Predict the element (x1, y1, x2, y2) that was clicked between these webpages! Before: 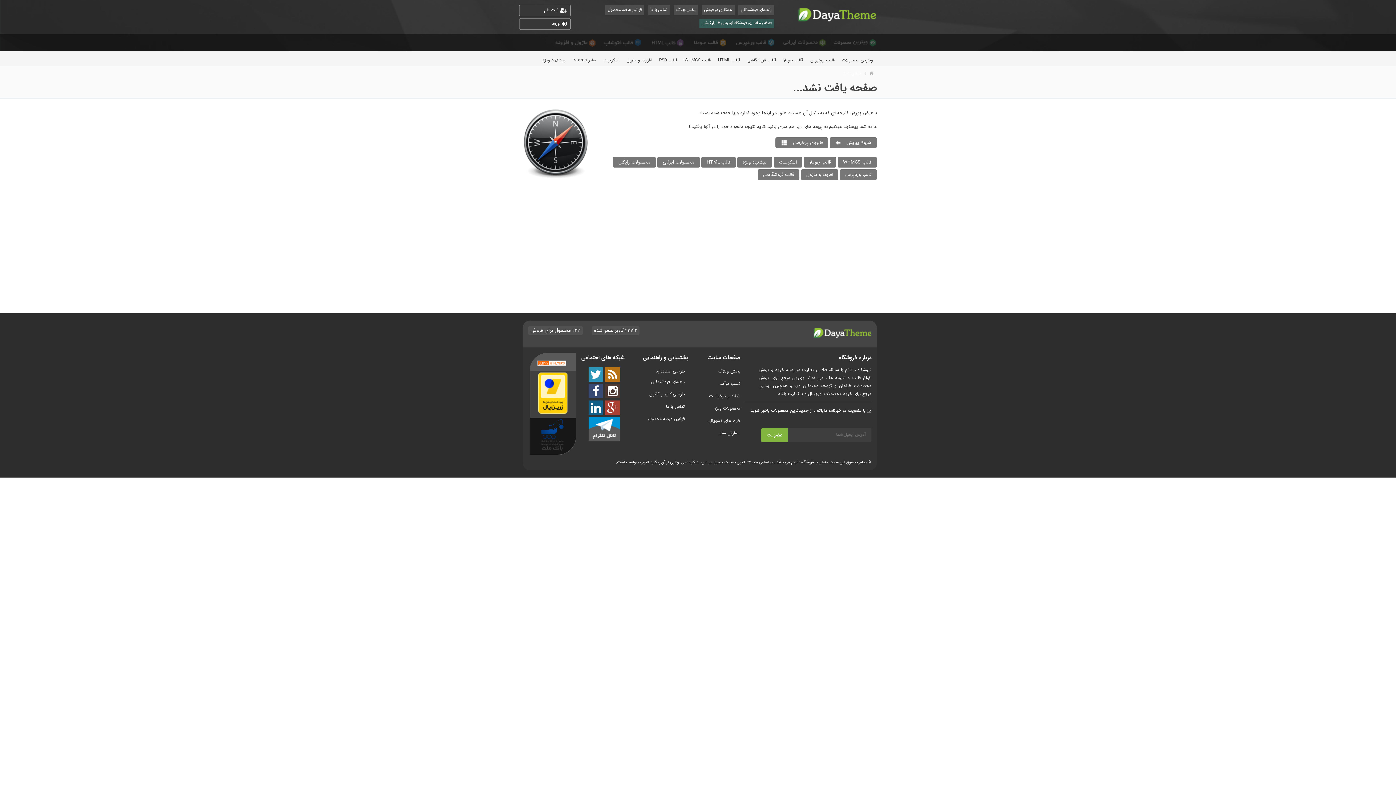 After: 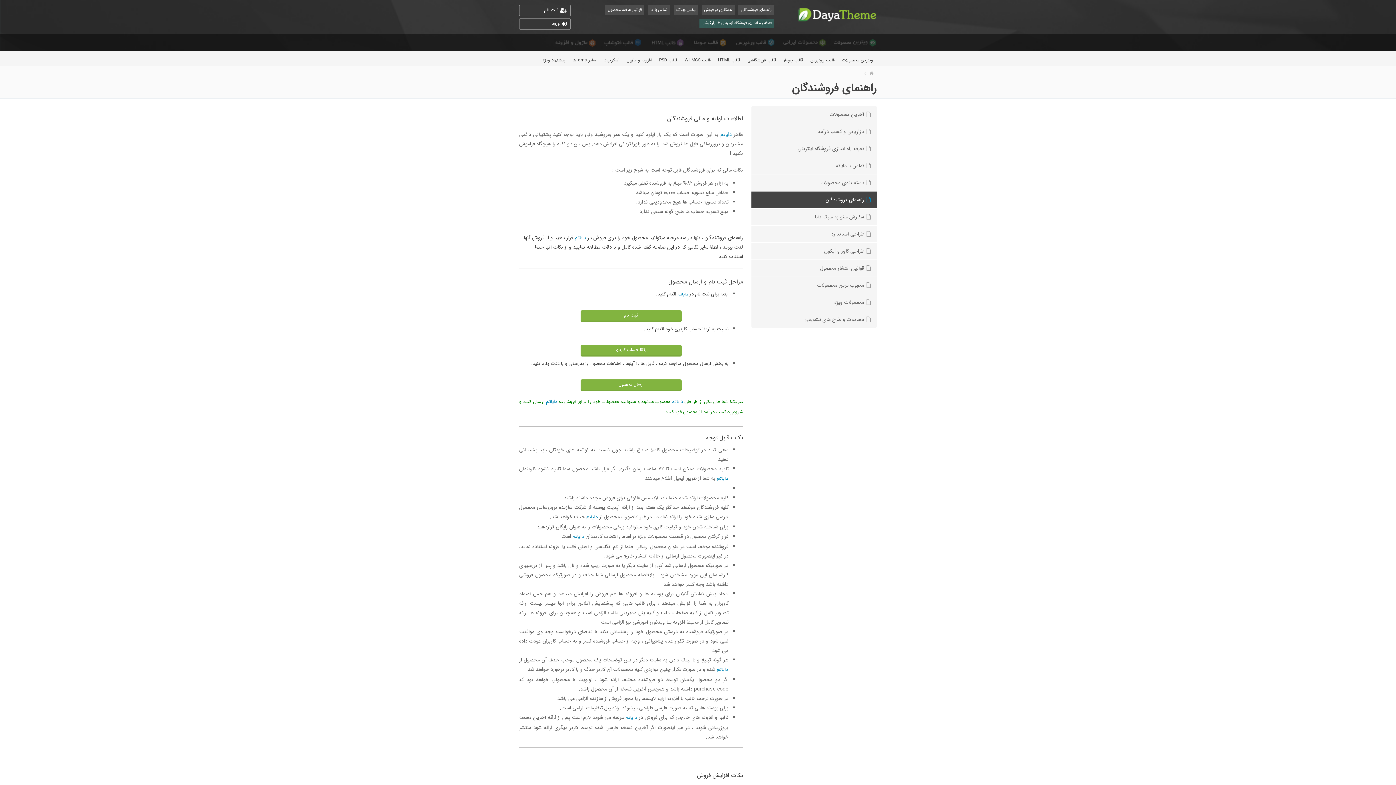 Action: bbox: (738, 5, 774, 14) label: راهنمای فروشندگان